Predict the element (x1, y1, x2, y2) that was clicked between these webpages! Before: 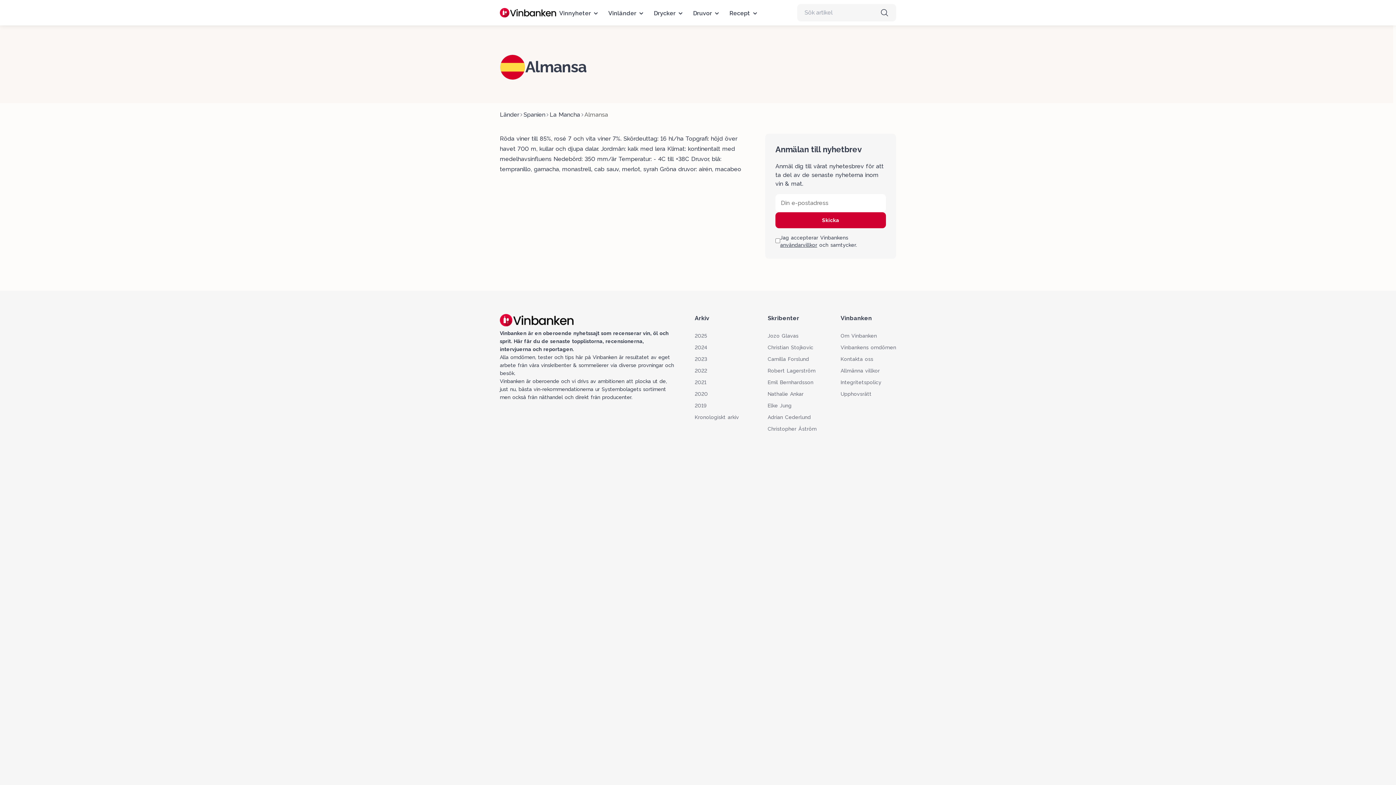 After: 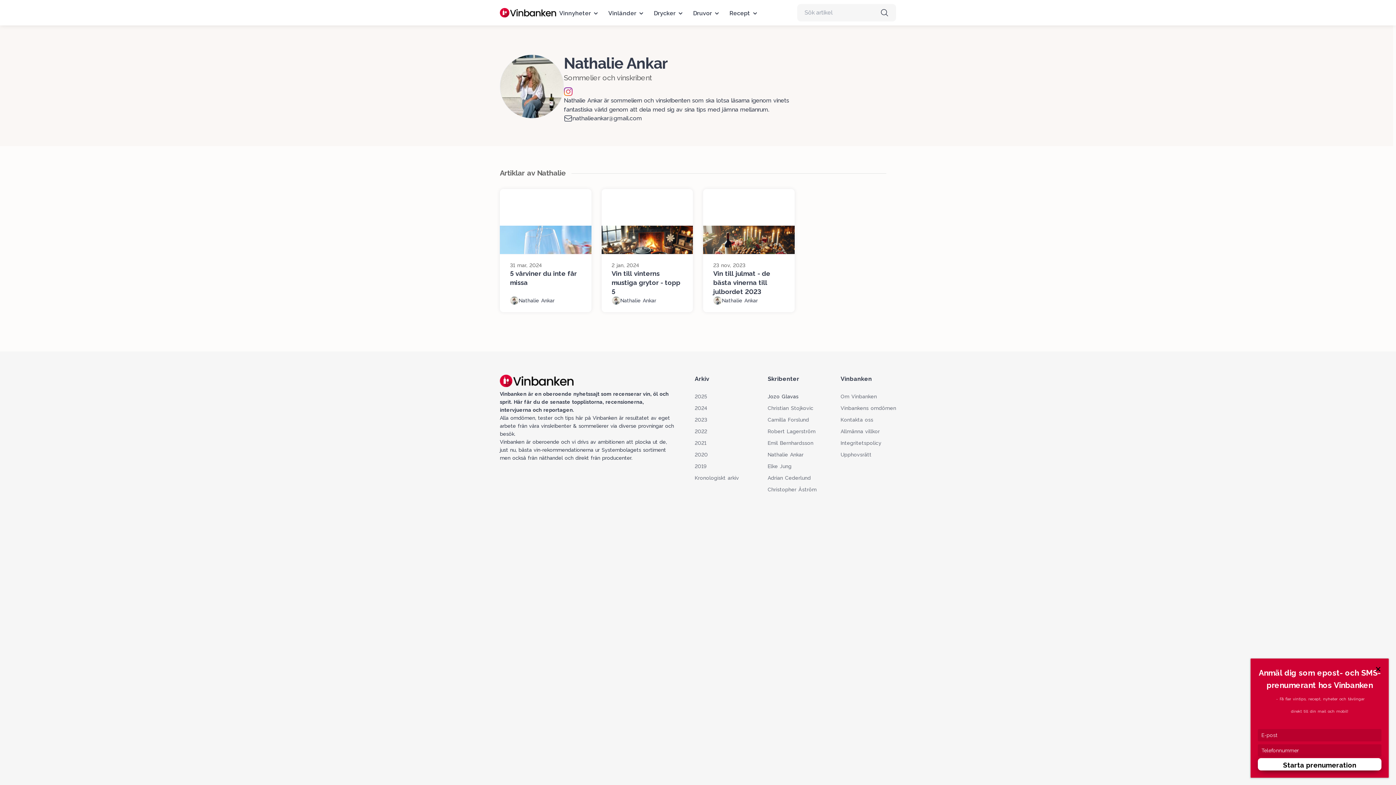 Action: label: Nathalie Ankar bbox: (767, 391, 803, 397)